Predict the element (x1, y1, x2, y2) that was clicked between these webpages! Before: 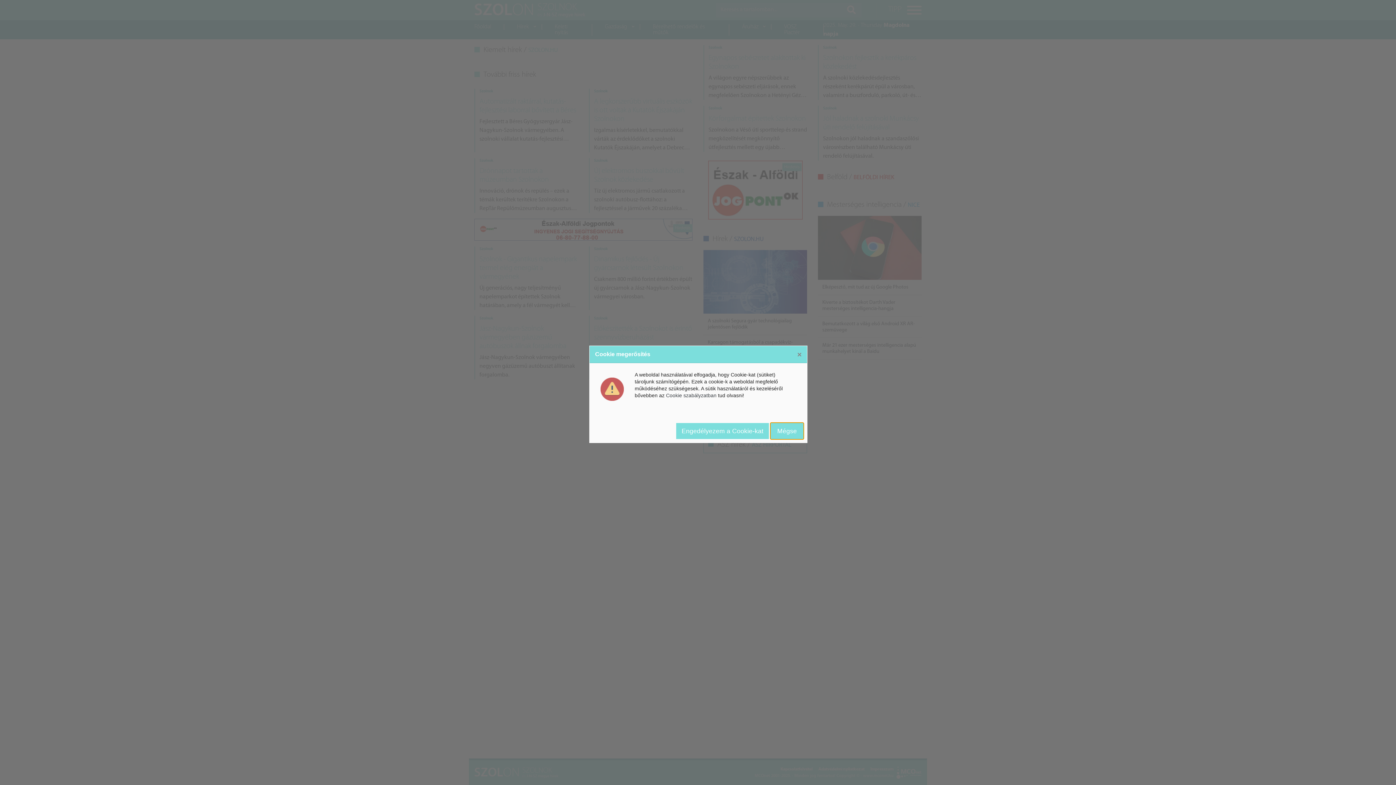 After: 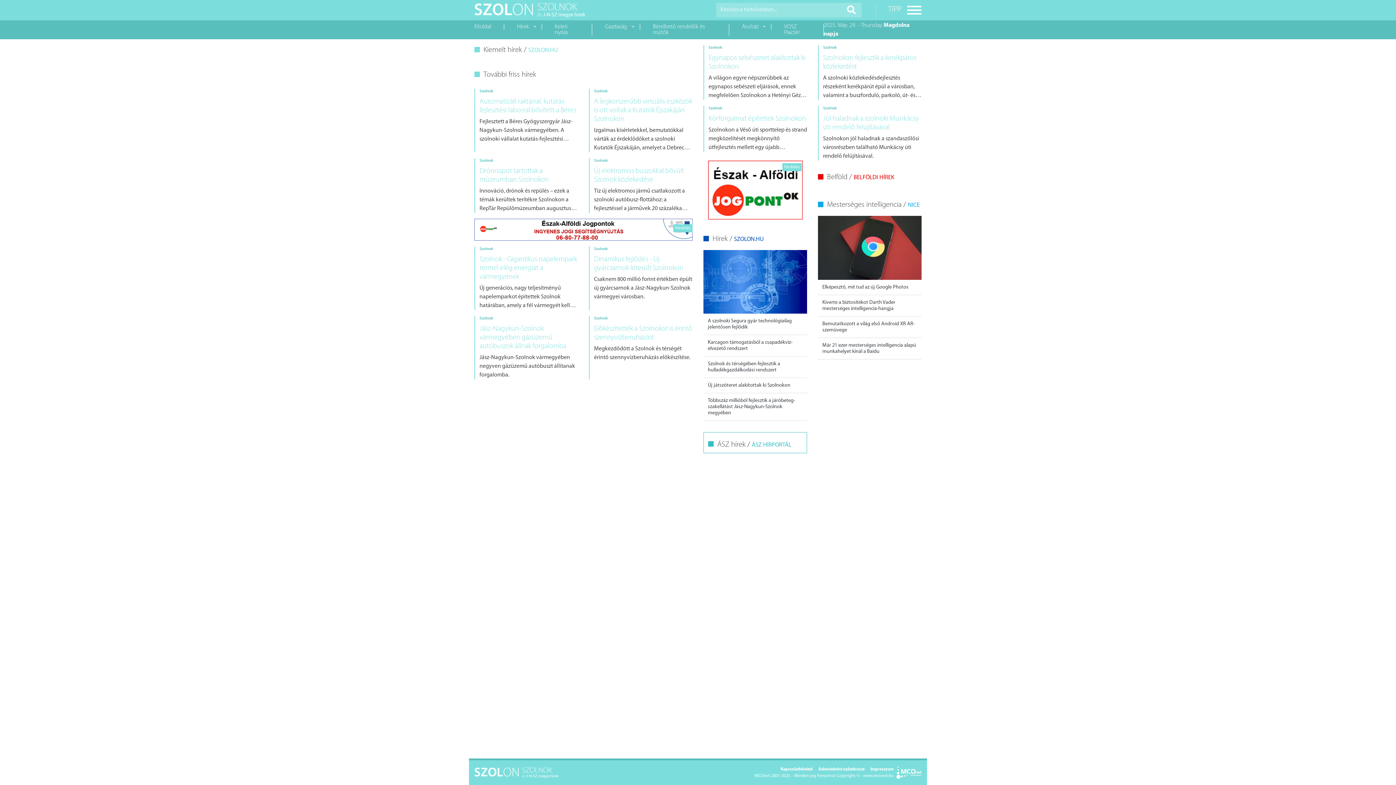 Action: label: Engedélyezem a Cookie-kat bbox: (676, 423, 769, 439)